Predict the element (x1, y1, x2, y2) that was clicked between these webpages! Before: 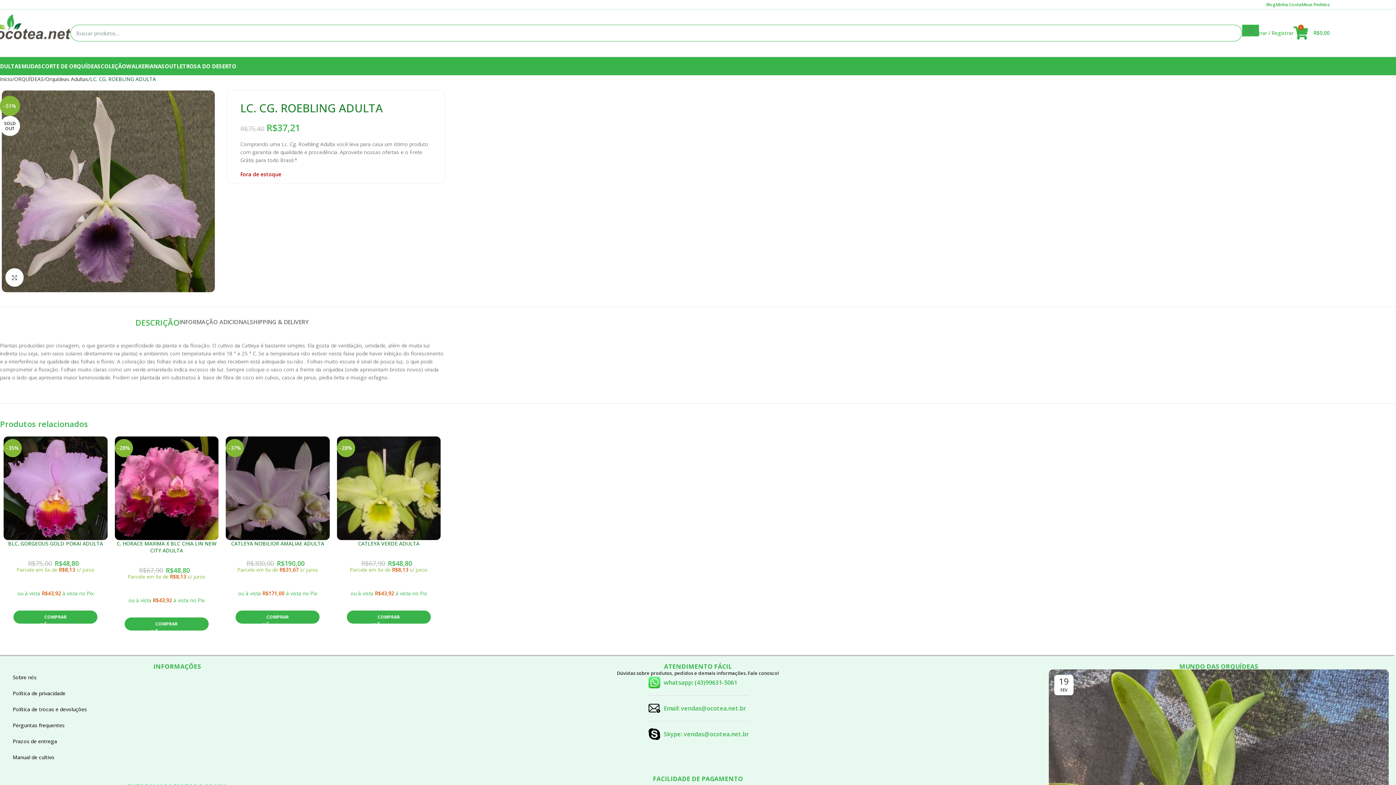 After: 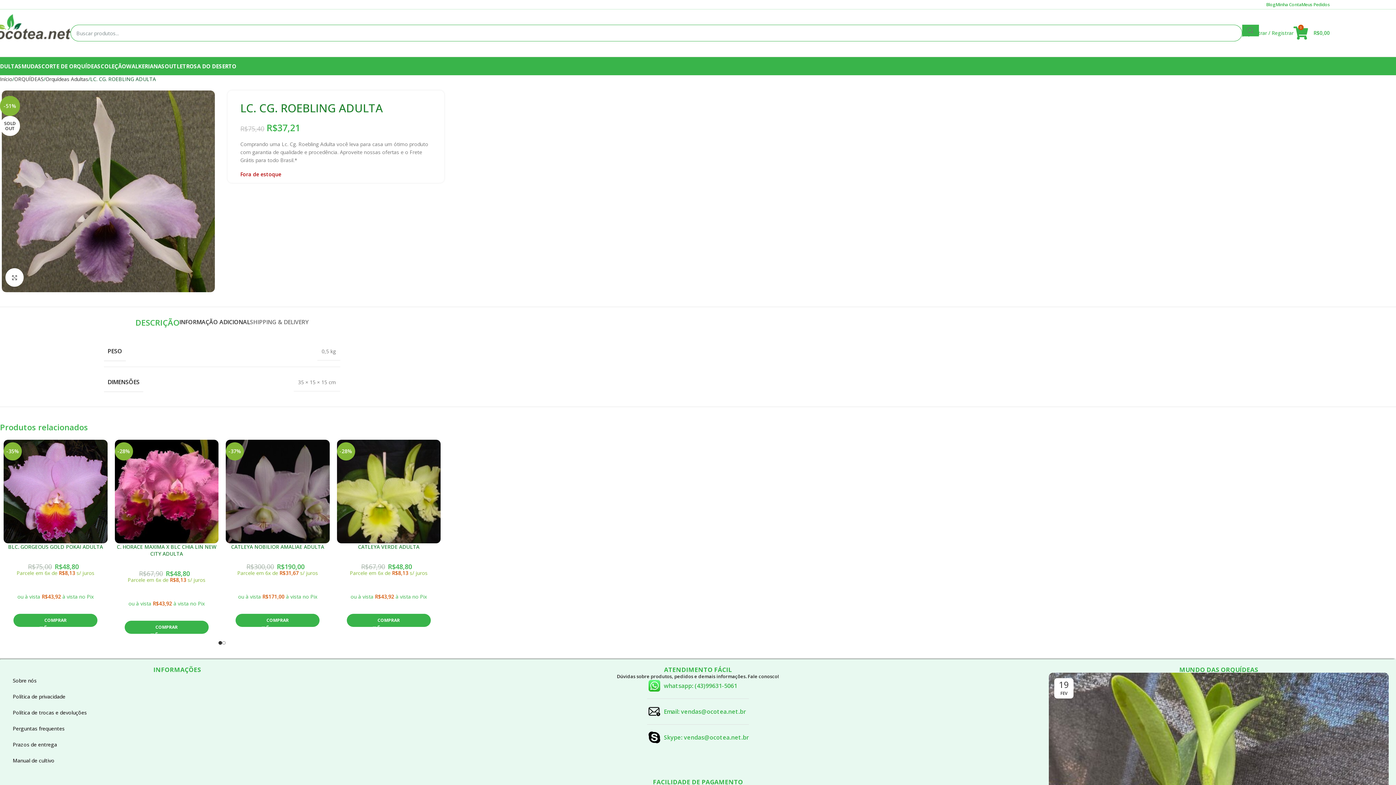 Action: bbox: (179, 308, 250, 329) label: INFORMAÇÃO ADICIONAL